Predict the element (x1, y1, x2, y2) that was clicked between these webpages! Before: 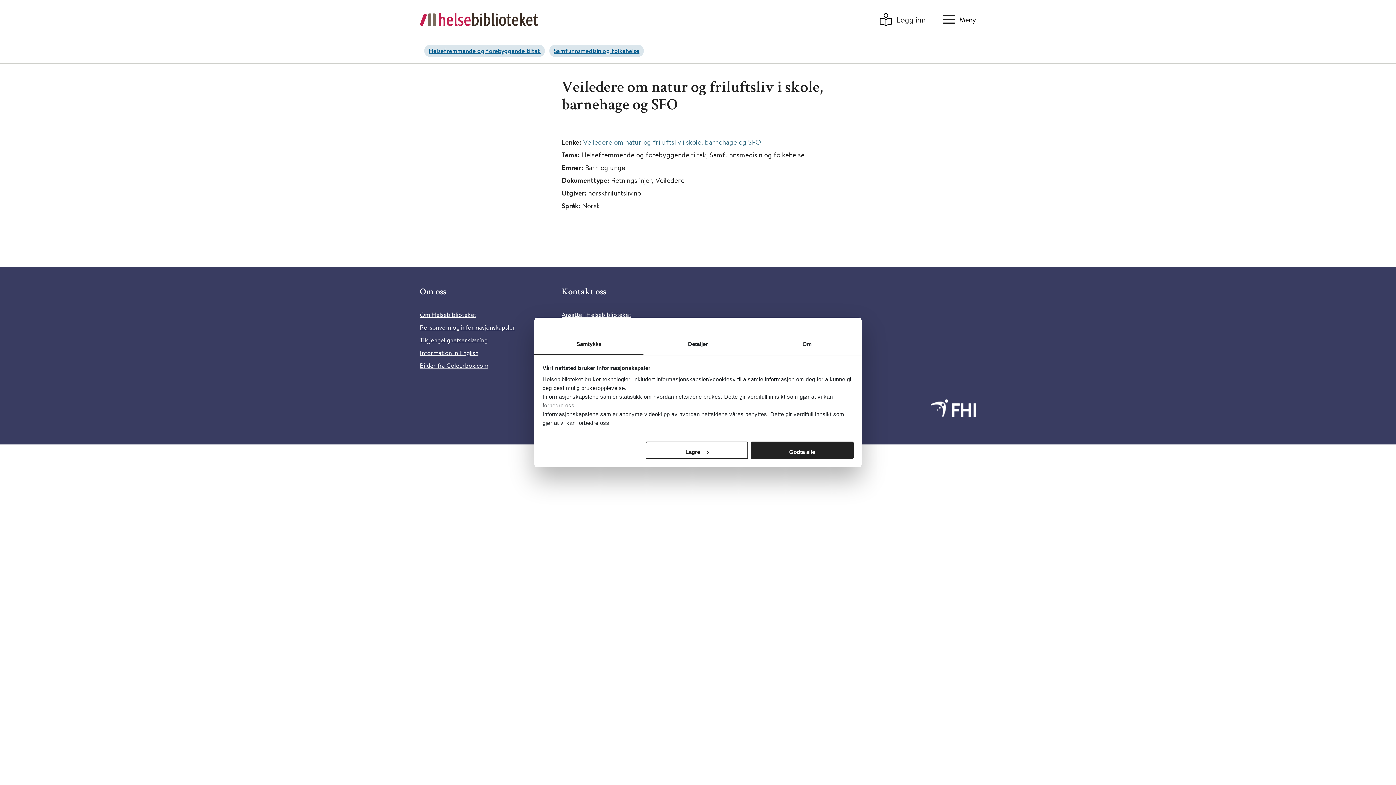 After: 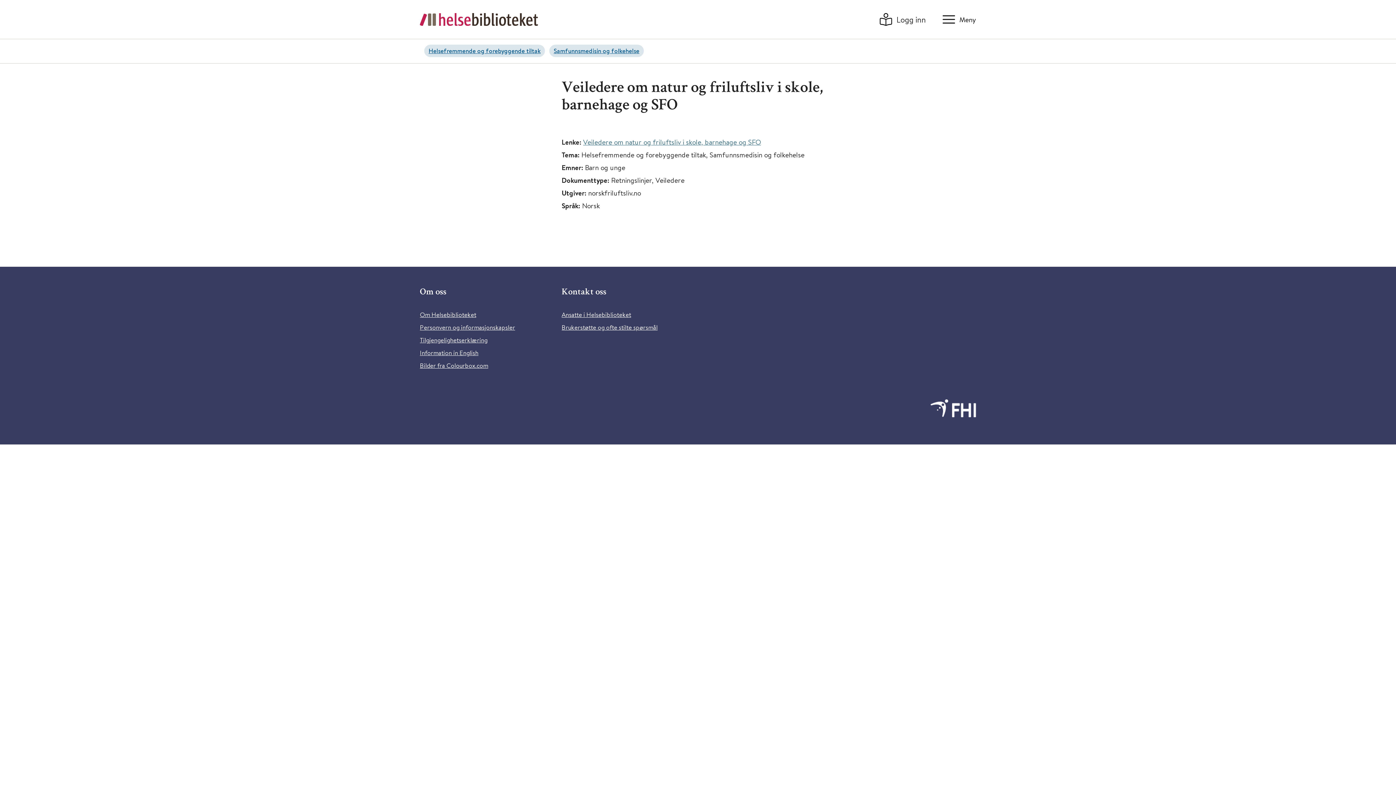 Action: bbox: (751, 441, 853, 459) label: Godta alle